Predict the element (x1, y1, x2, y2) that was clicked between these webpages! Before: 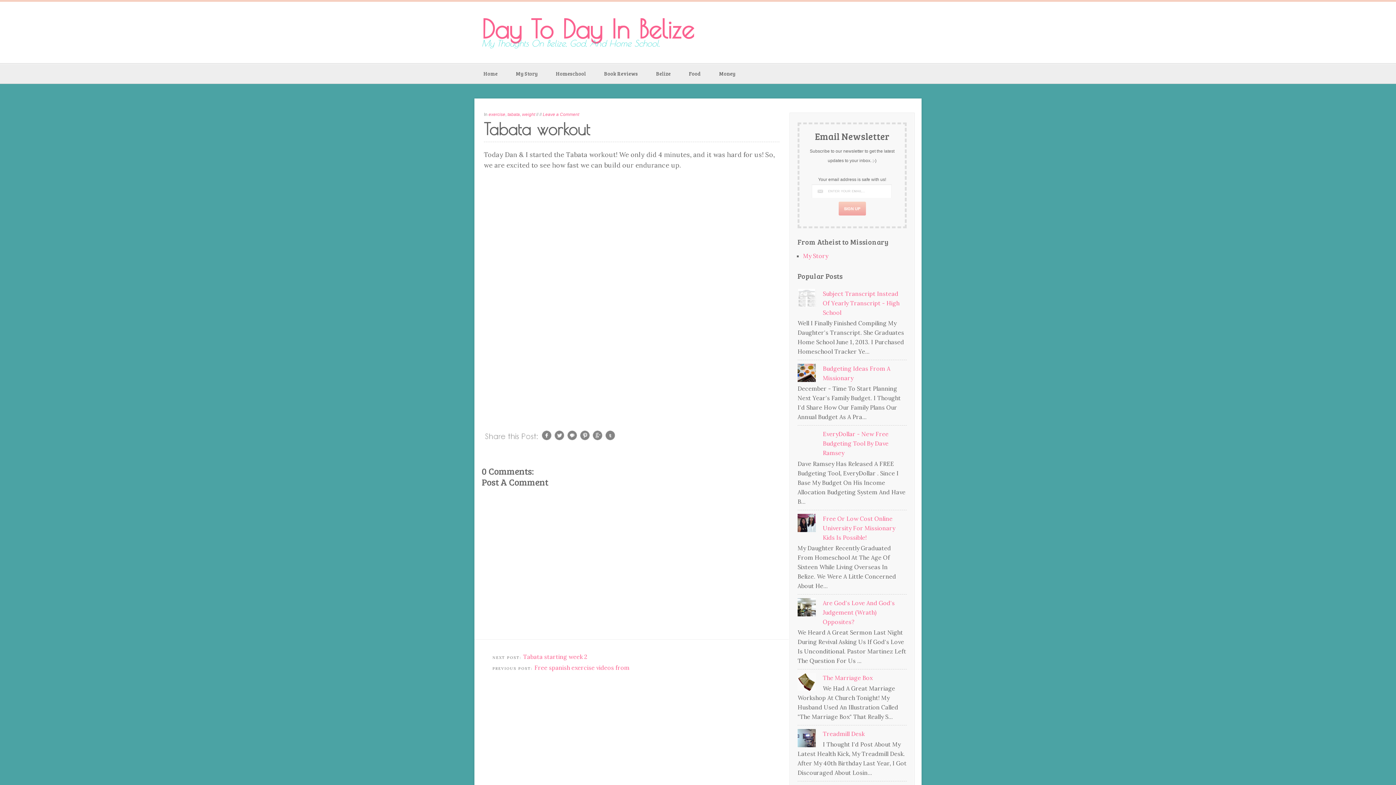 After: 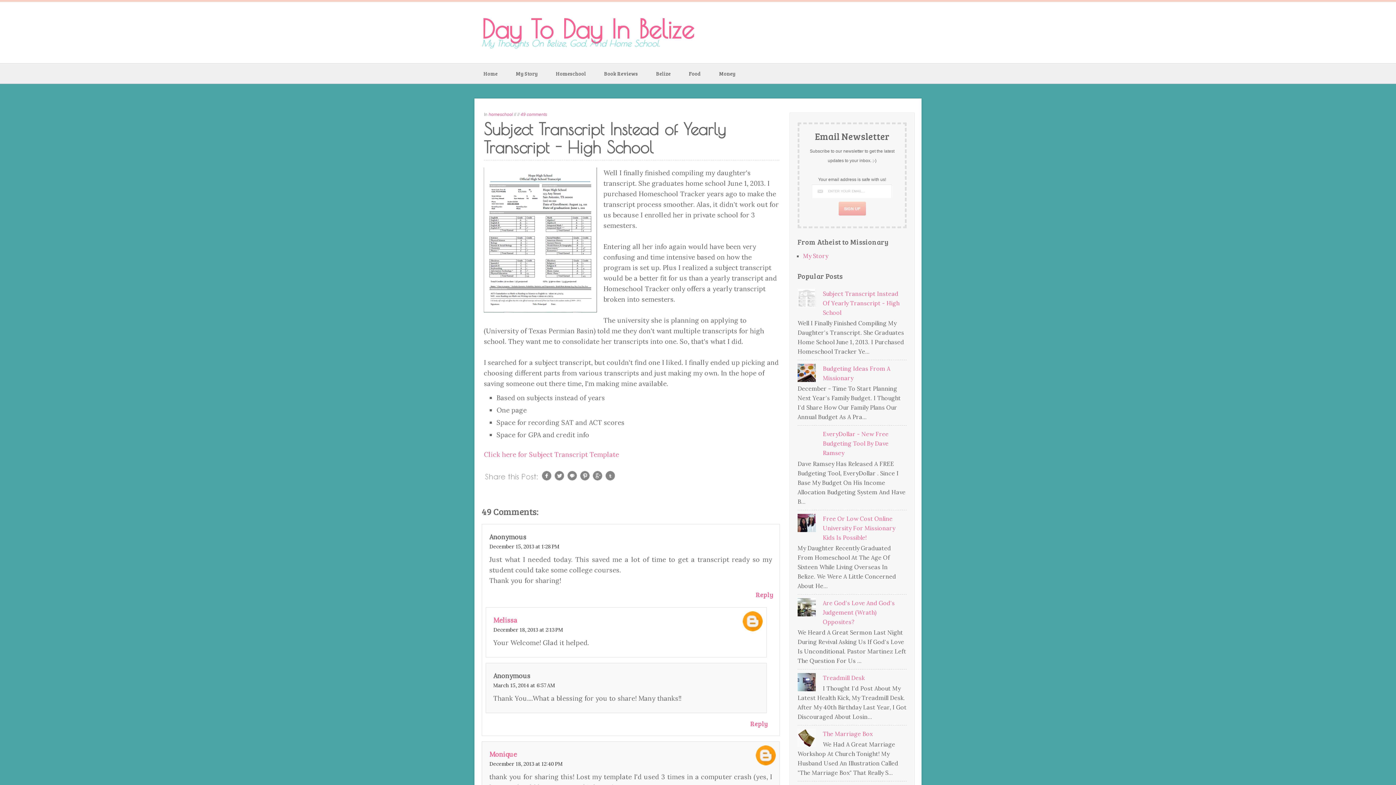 Action: label: Subject Transcript Instead Of Yearly Transcript - High School bbox: (823, 290, 899, 316)